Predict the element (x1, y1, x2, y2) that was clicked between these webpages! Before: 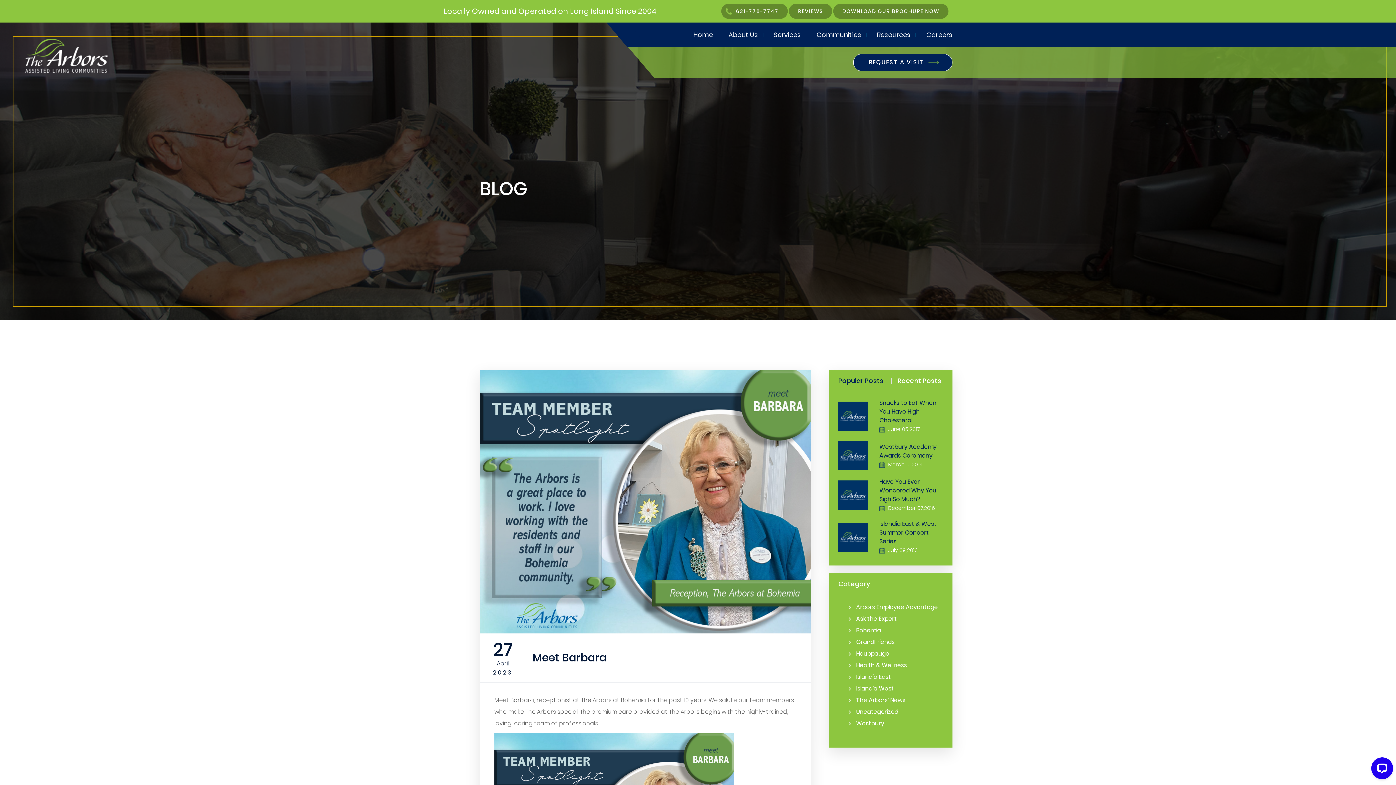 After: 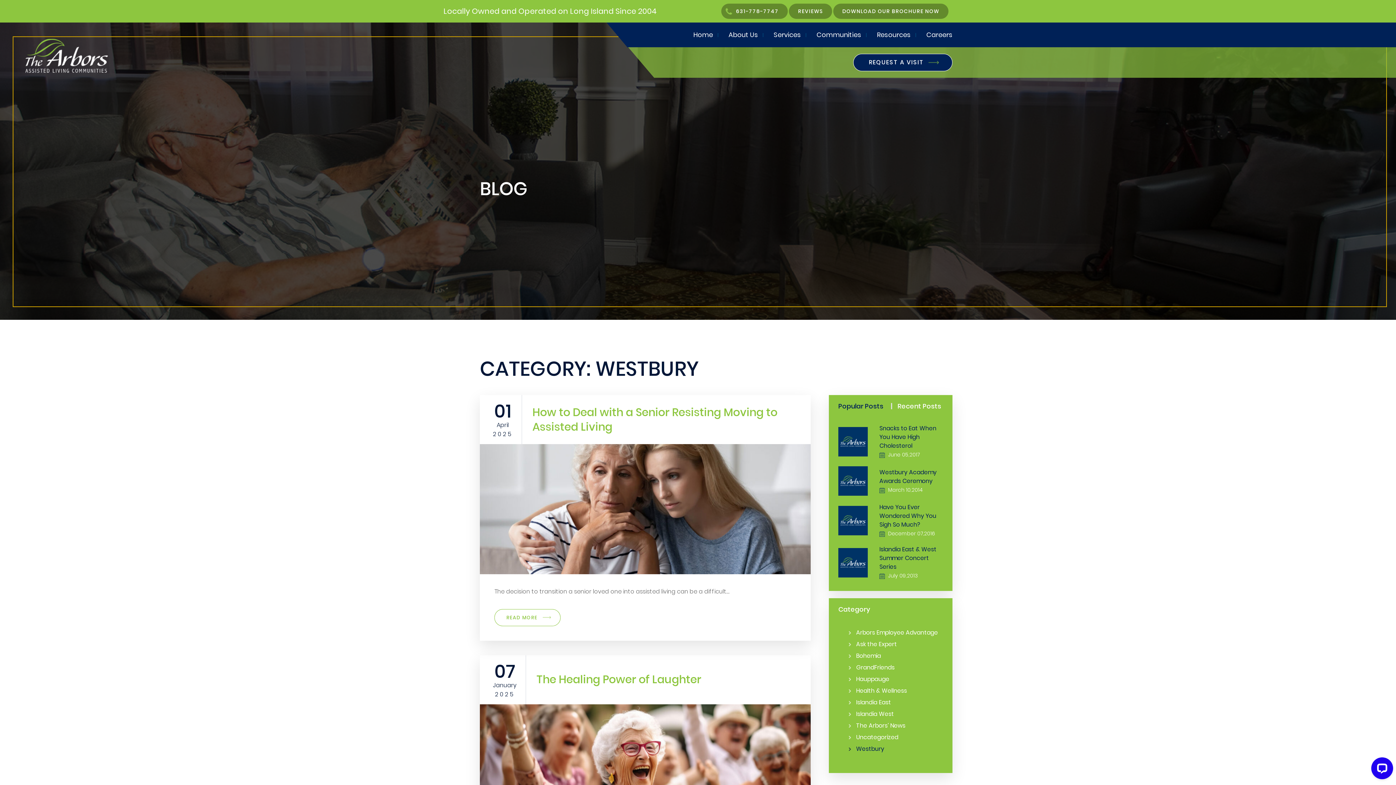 Action: label: Westbury bbox: (856, 719, 884, 728)